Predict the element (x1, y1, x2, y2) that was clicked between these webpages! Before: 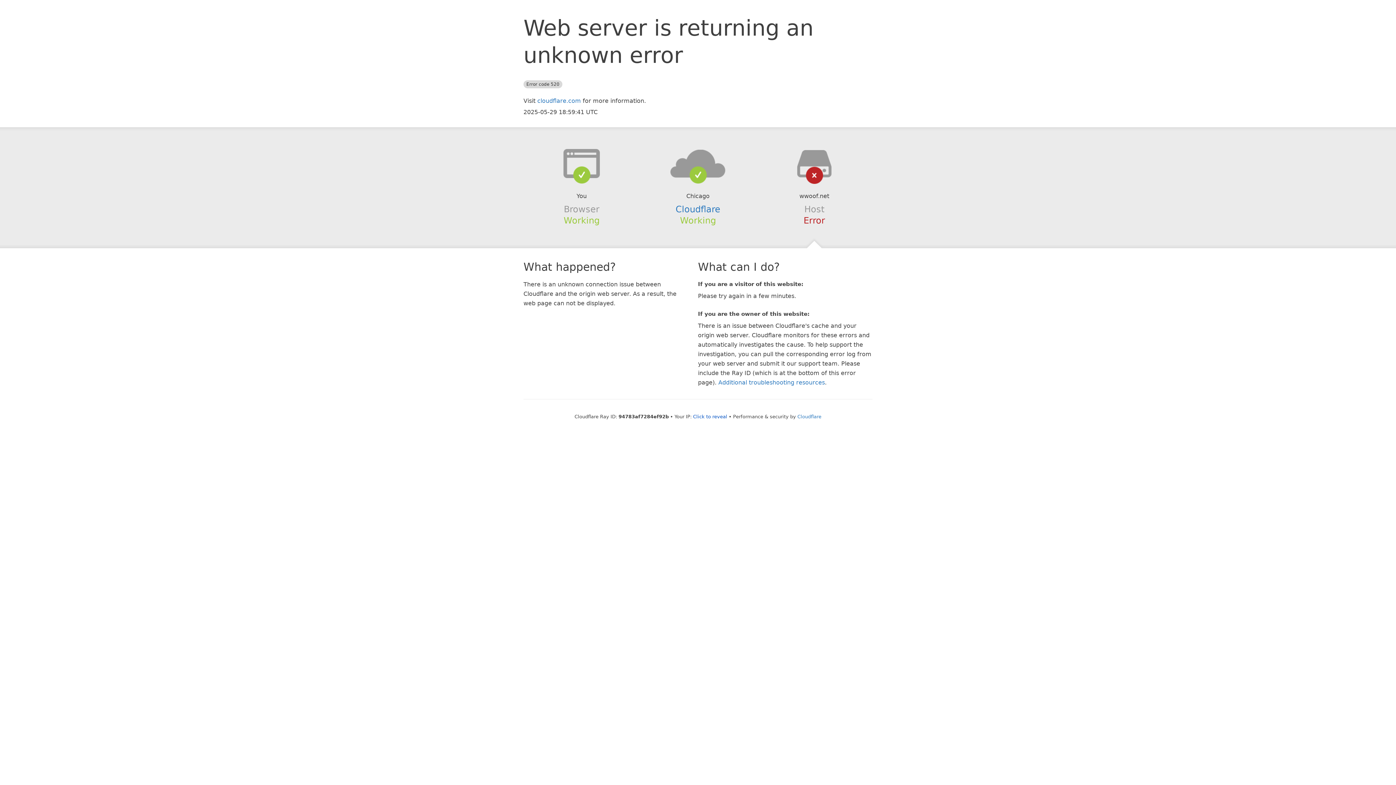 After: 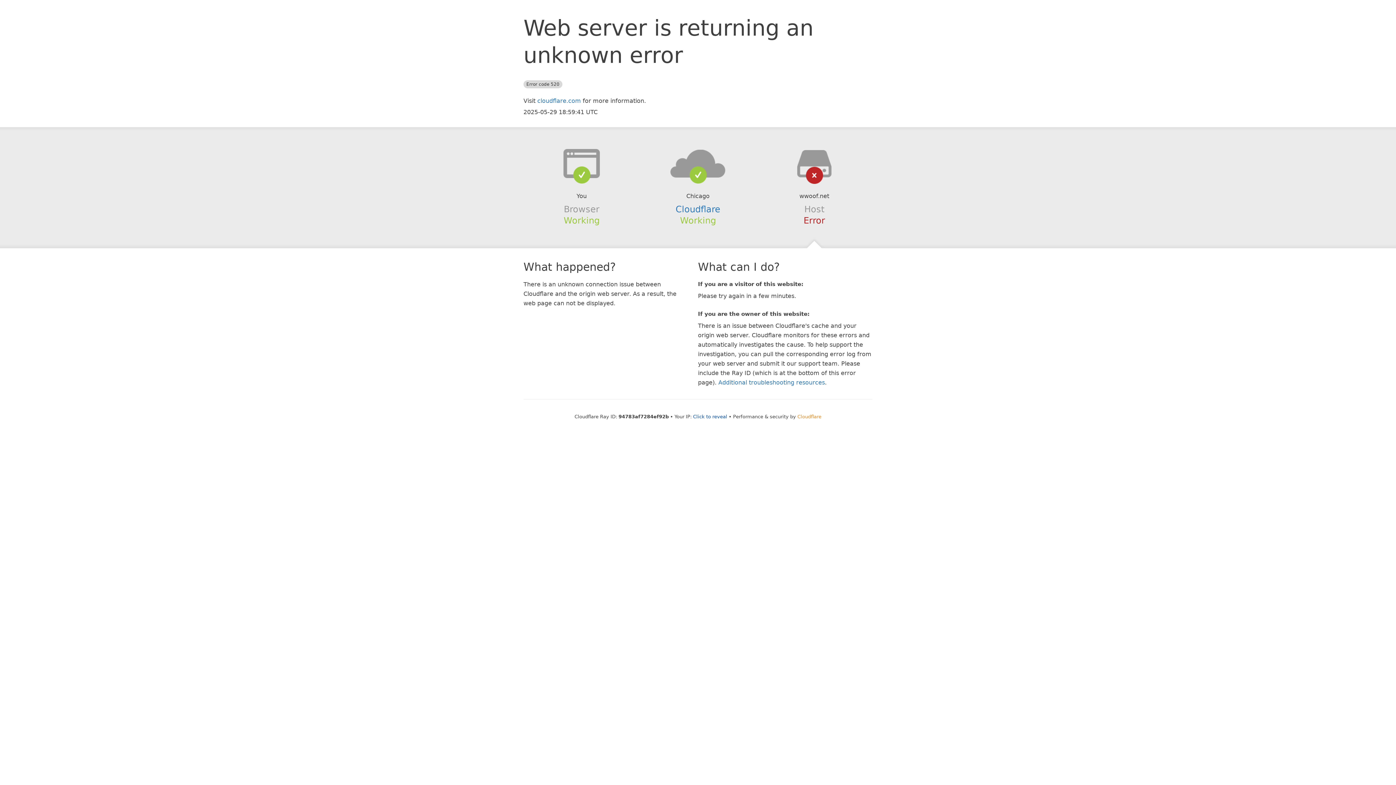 Action: bbox: (797, 414, 821, 419) label: Cloudflare